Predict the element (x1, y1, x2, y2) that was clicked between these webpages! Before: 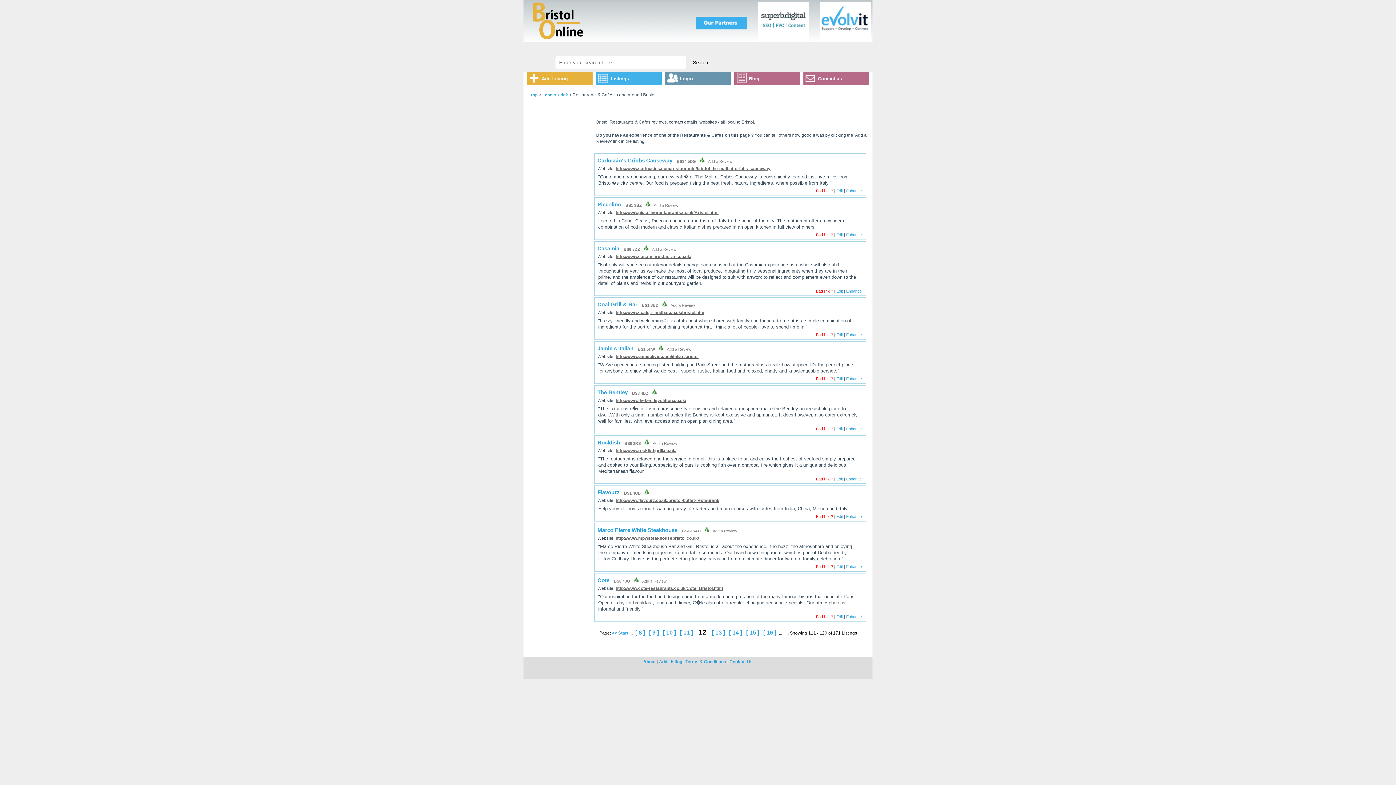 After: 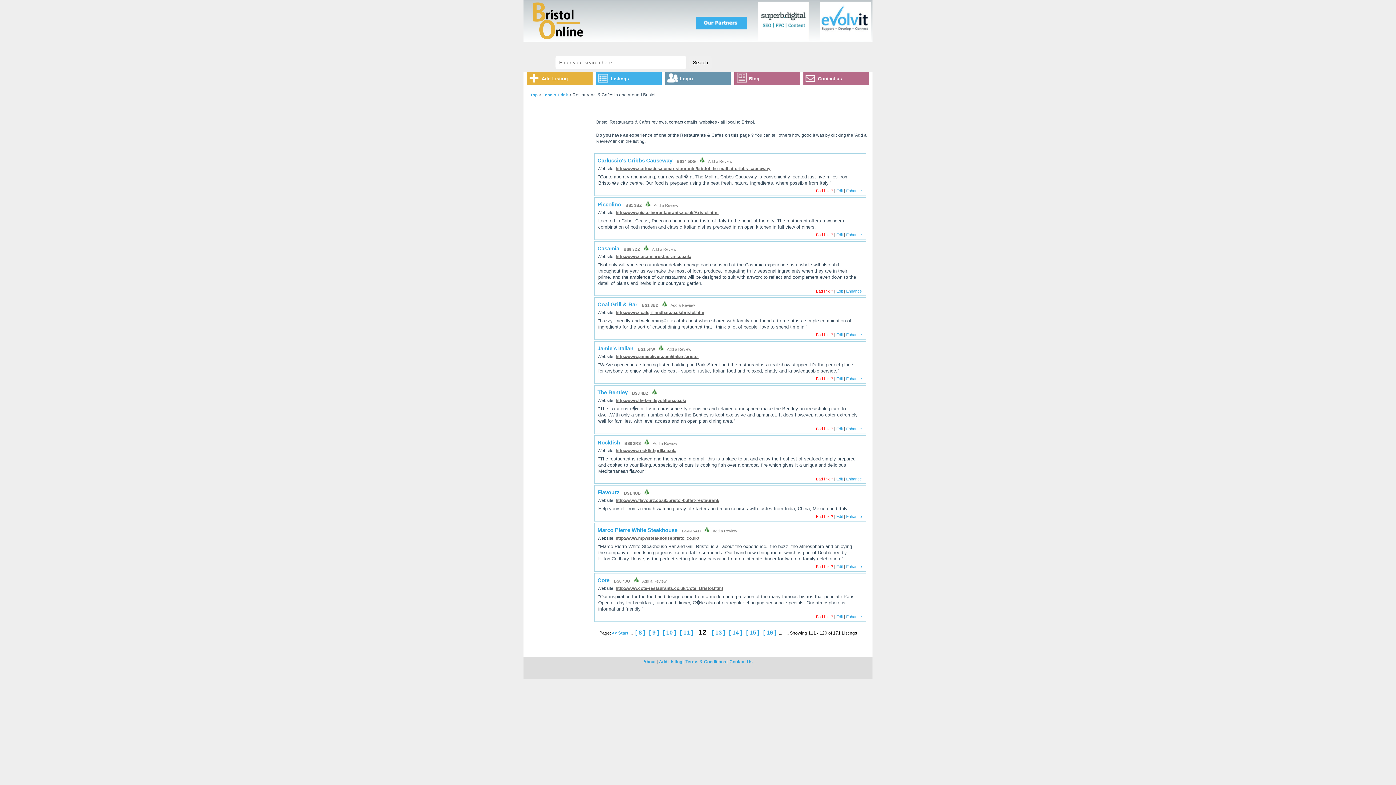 Action: bbox: (645, 203, 650, 207)